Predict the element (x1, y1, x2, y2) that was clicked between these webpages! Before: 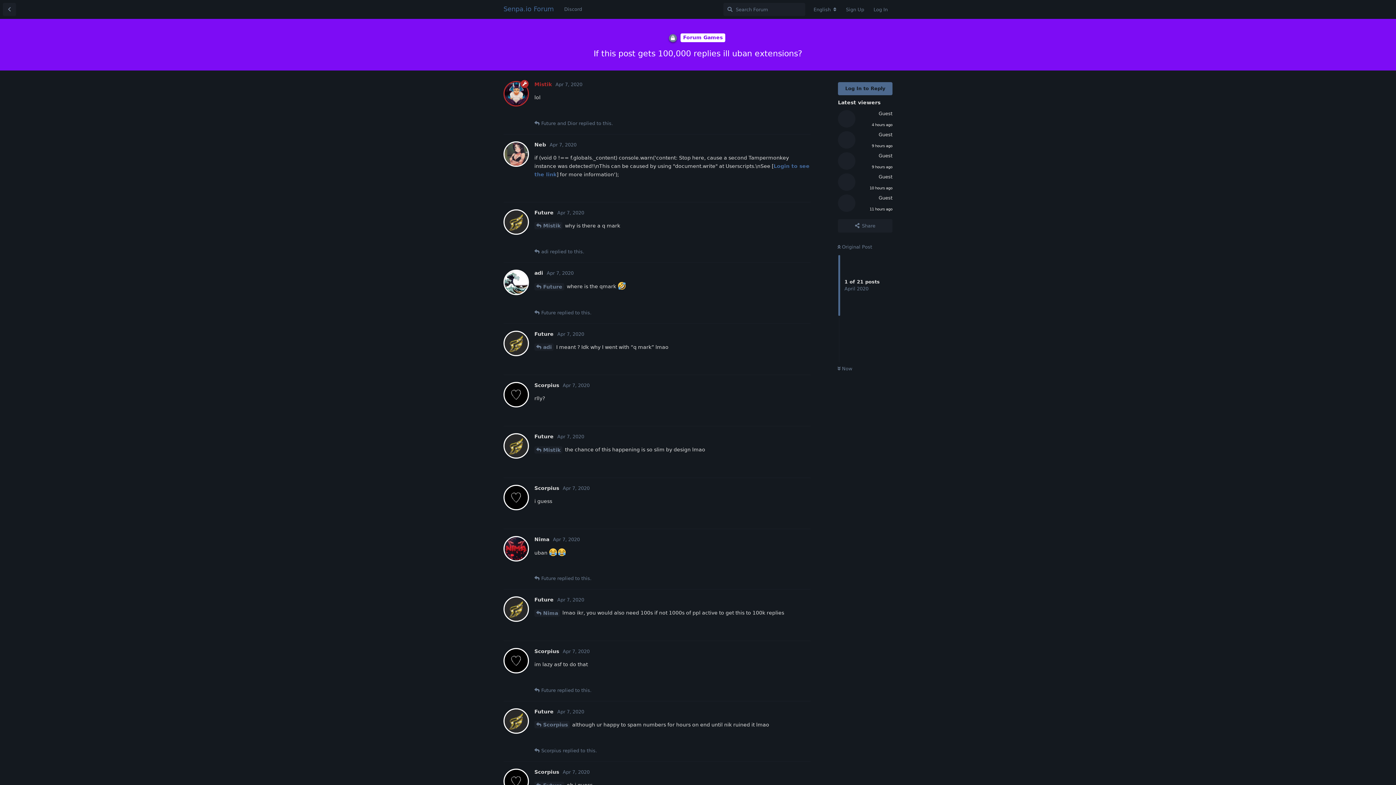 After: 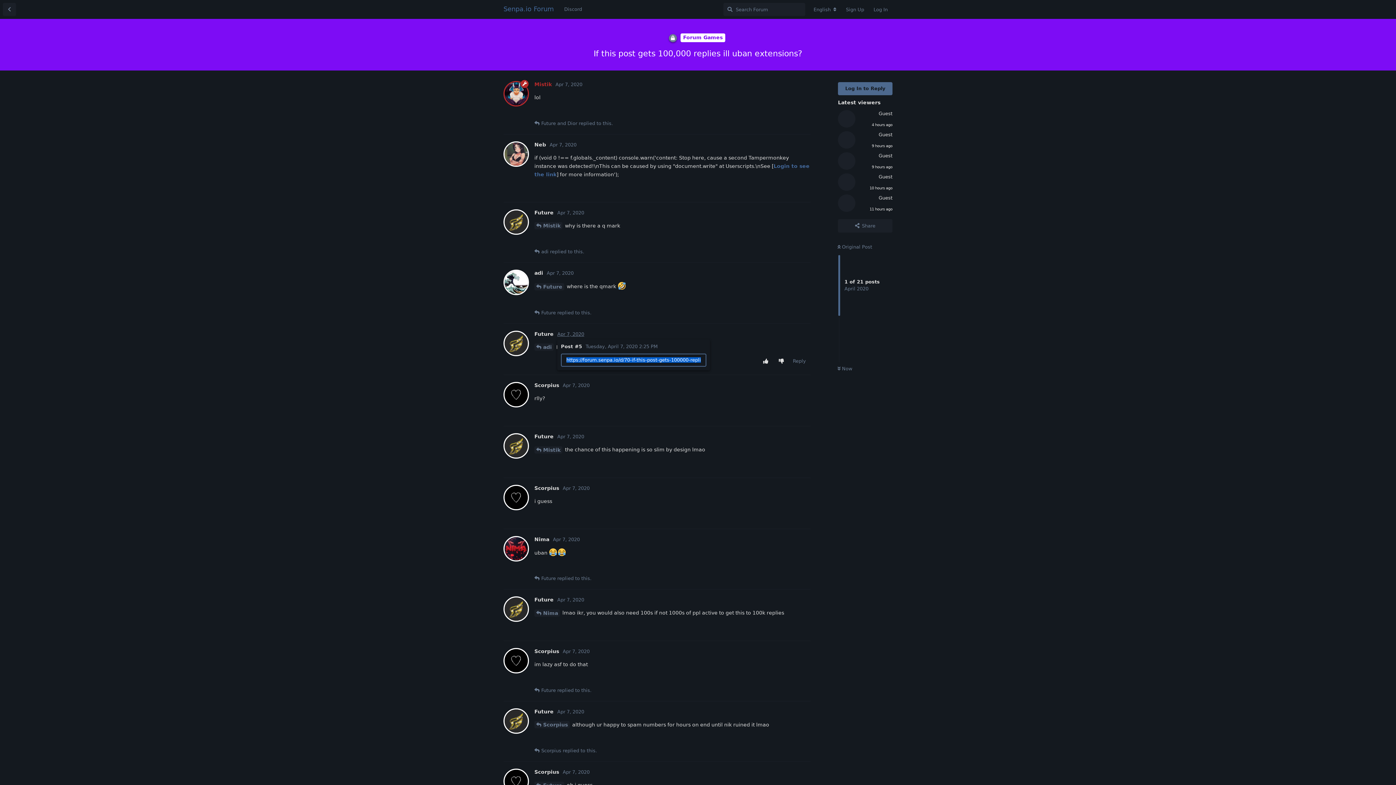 Action: bbox: (557, 331, 584, 336) label: Apr 7, 2020